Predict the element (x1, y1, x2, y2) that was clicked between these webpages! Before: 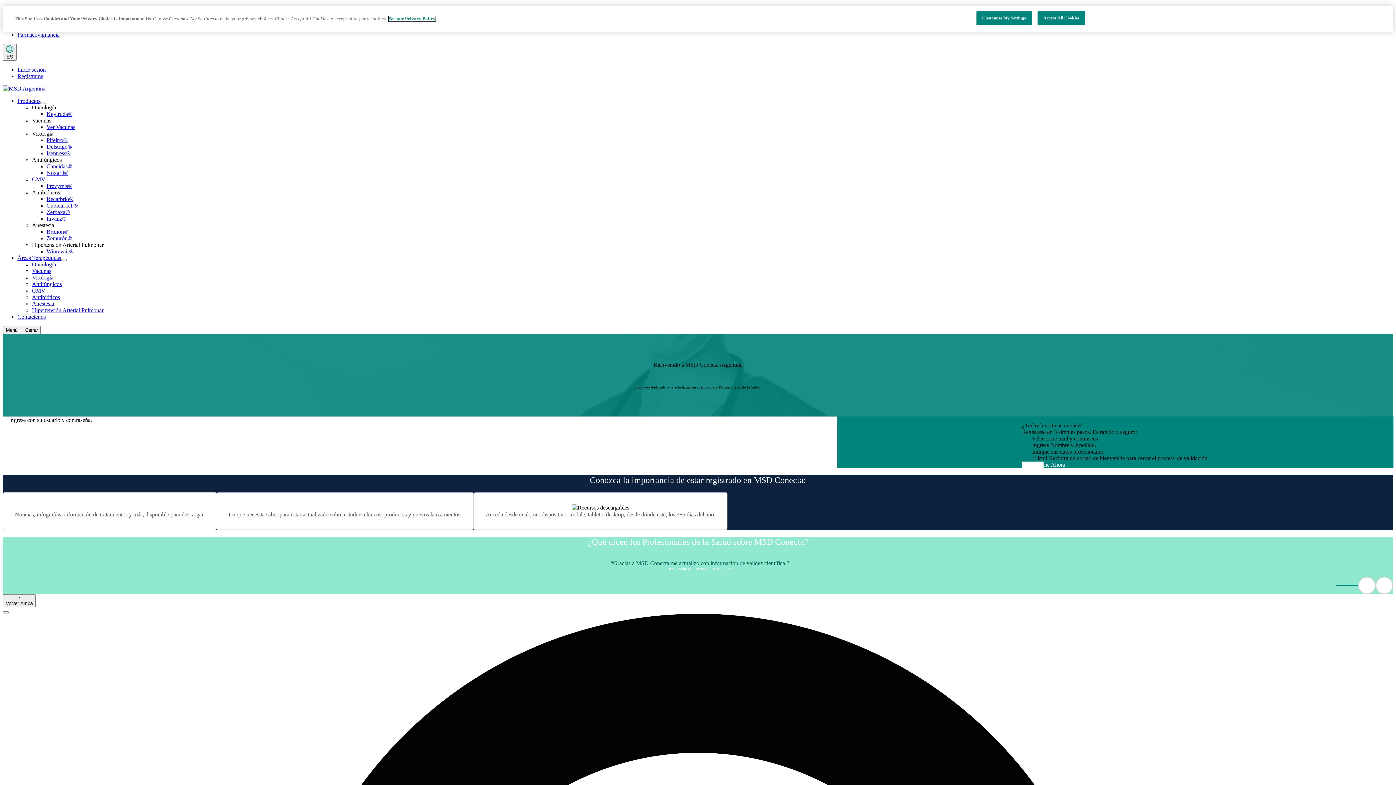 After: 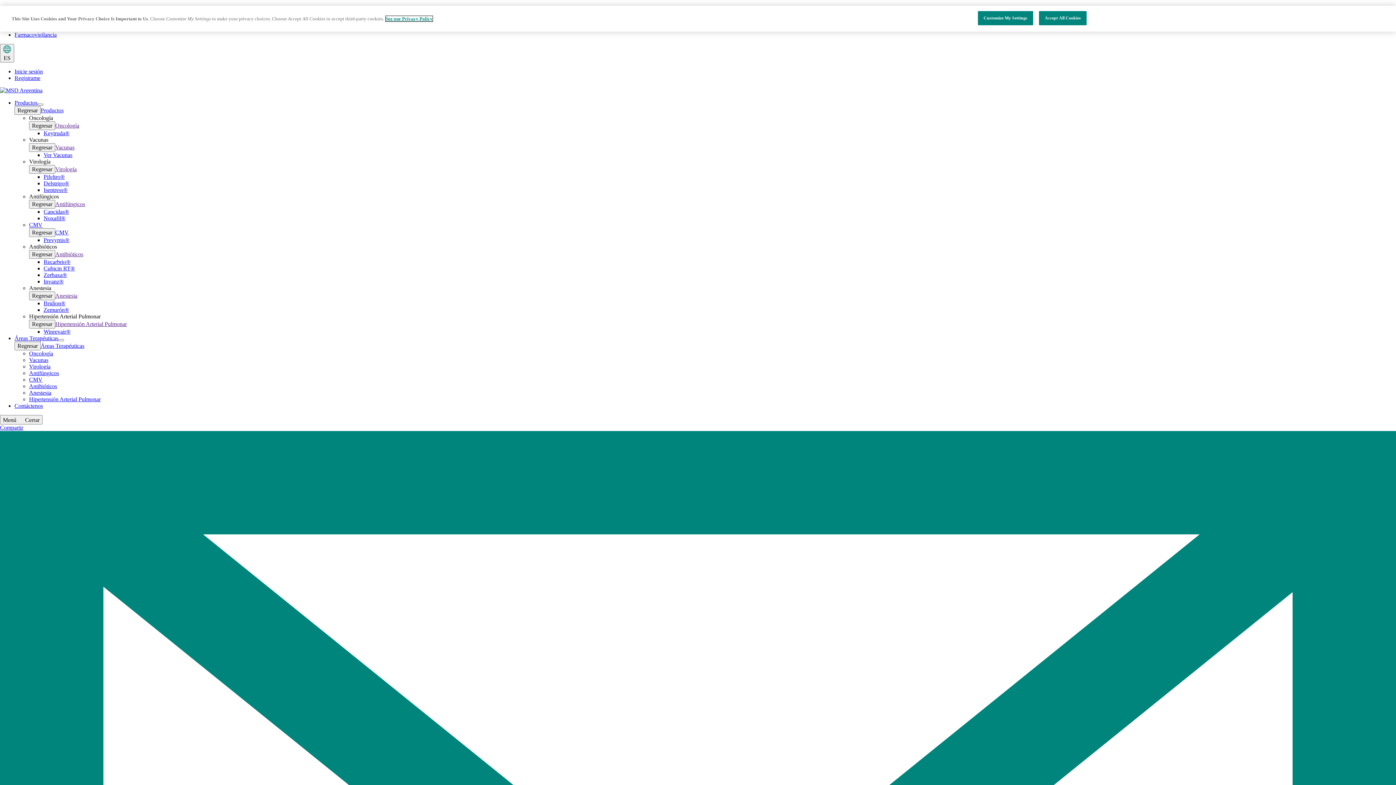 Action: label: Registrarme Ahora bbox: (1022, 461, 1065, 468)